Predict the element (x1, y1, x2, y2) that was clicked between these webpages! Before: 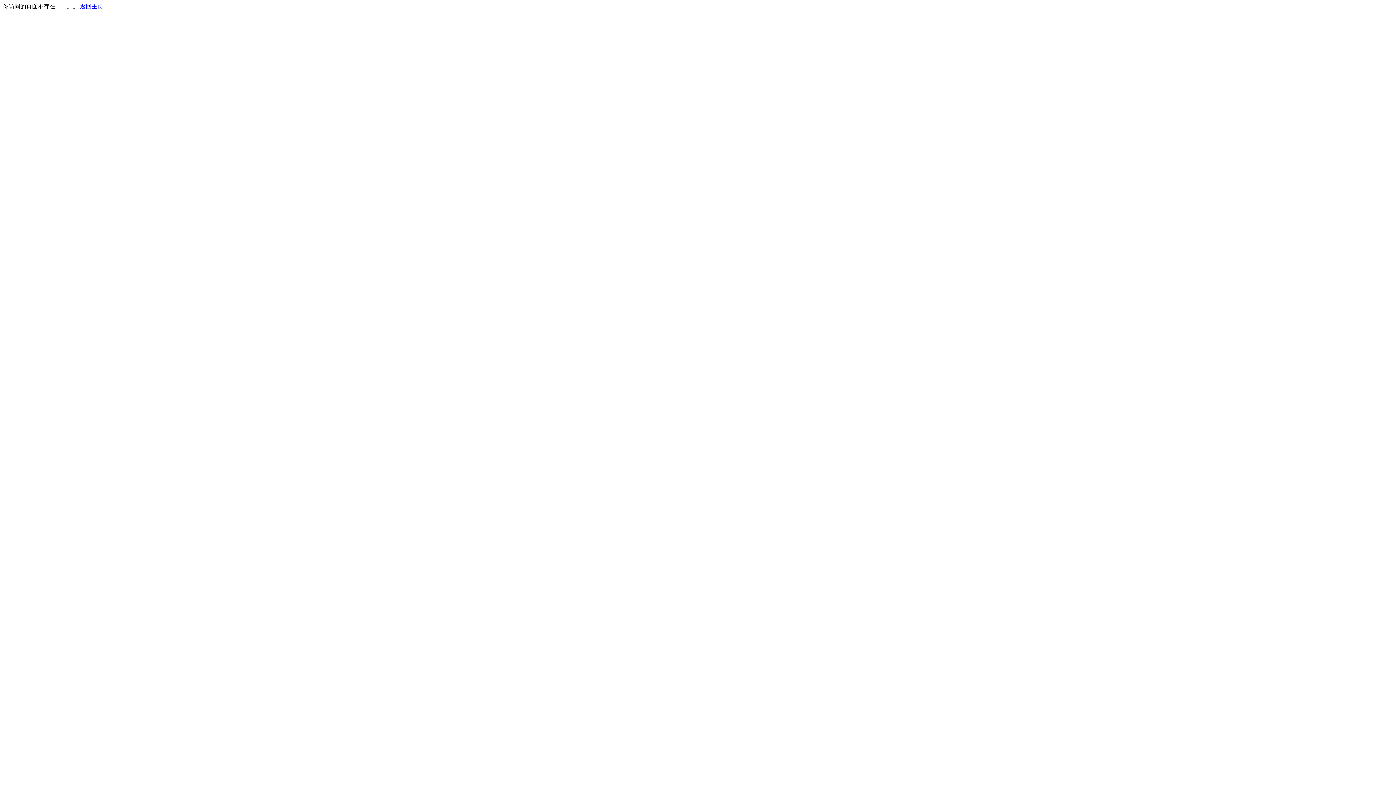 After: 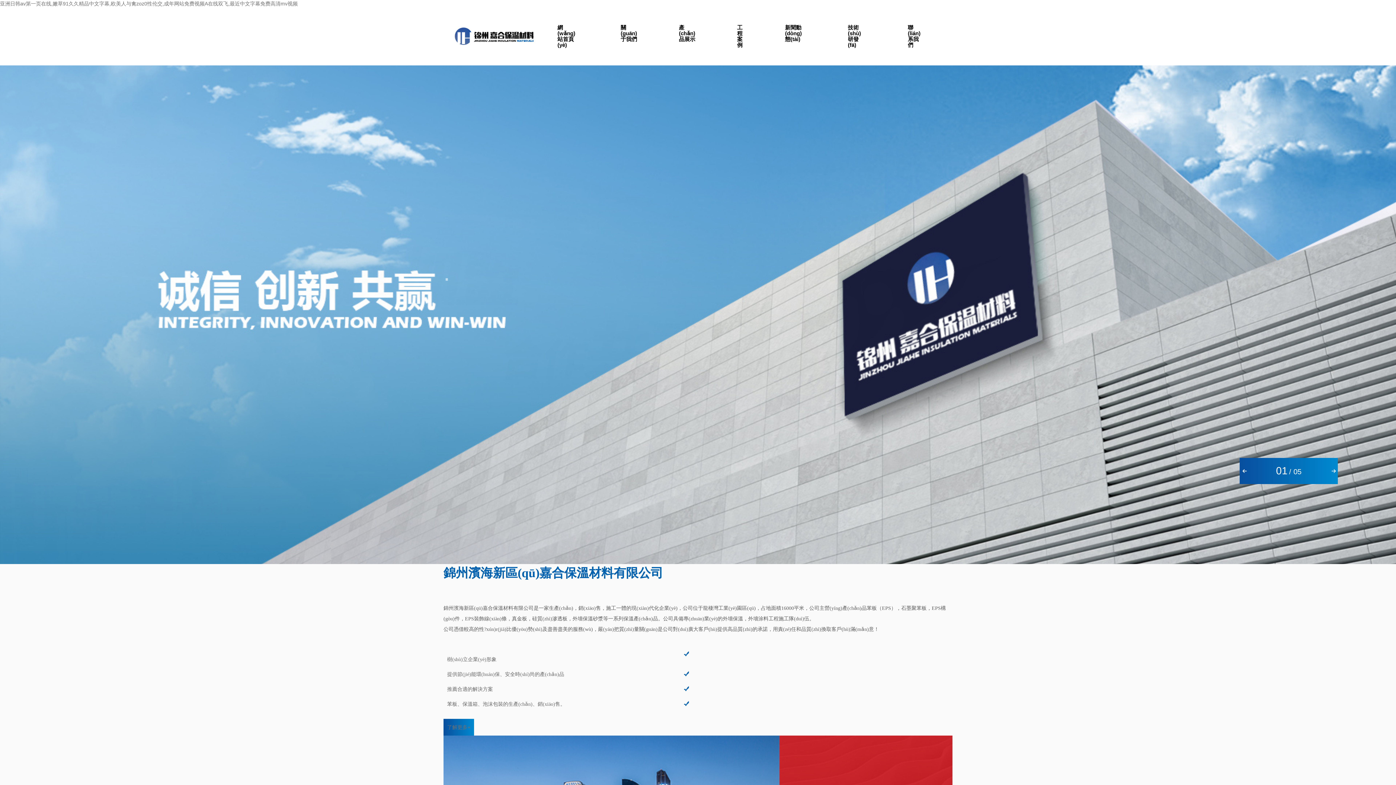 Action: label: 返回主页 bbox: (80, 3, 103, 9)